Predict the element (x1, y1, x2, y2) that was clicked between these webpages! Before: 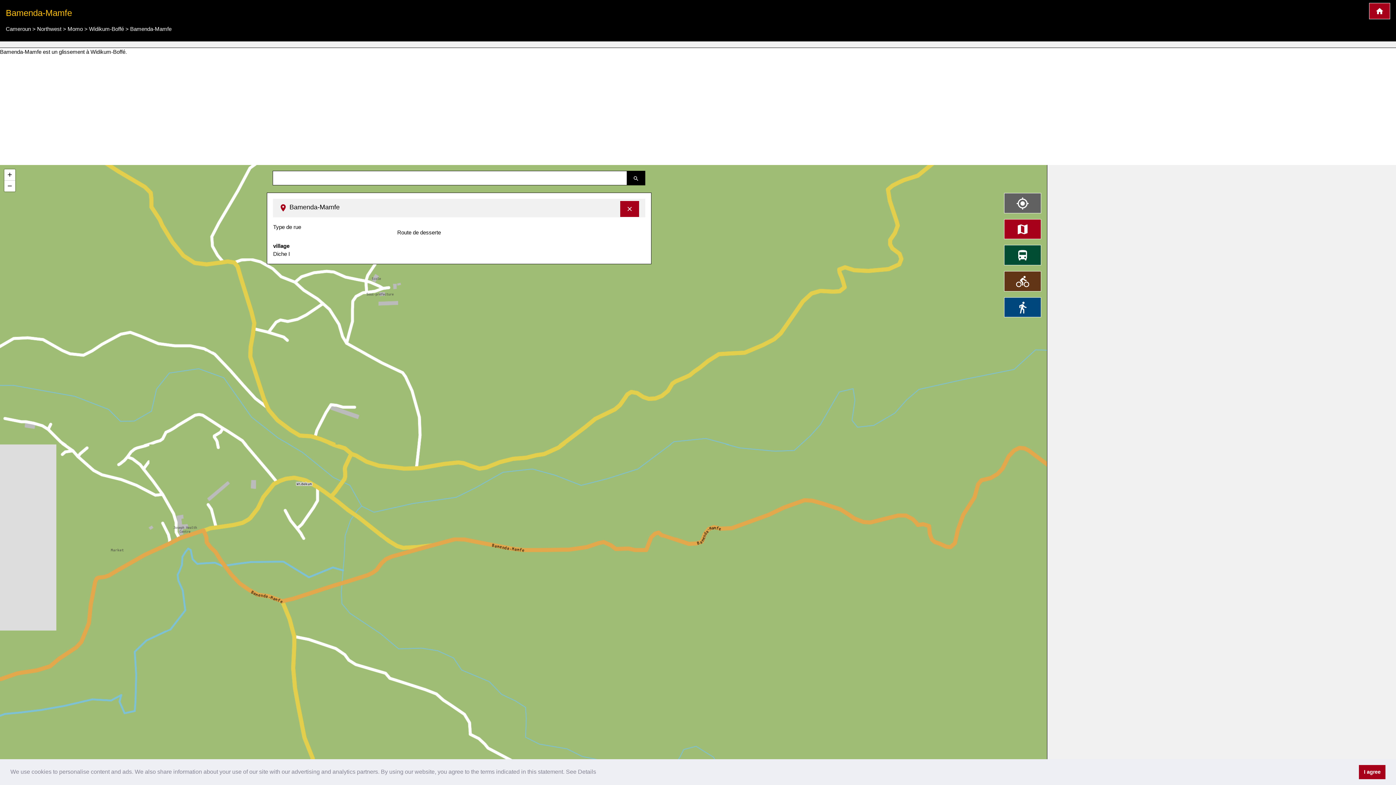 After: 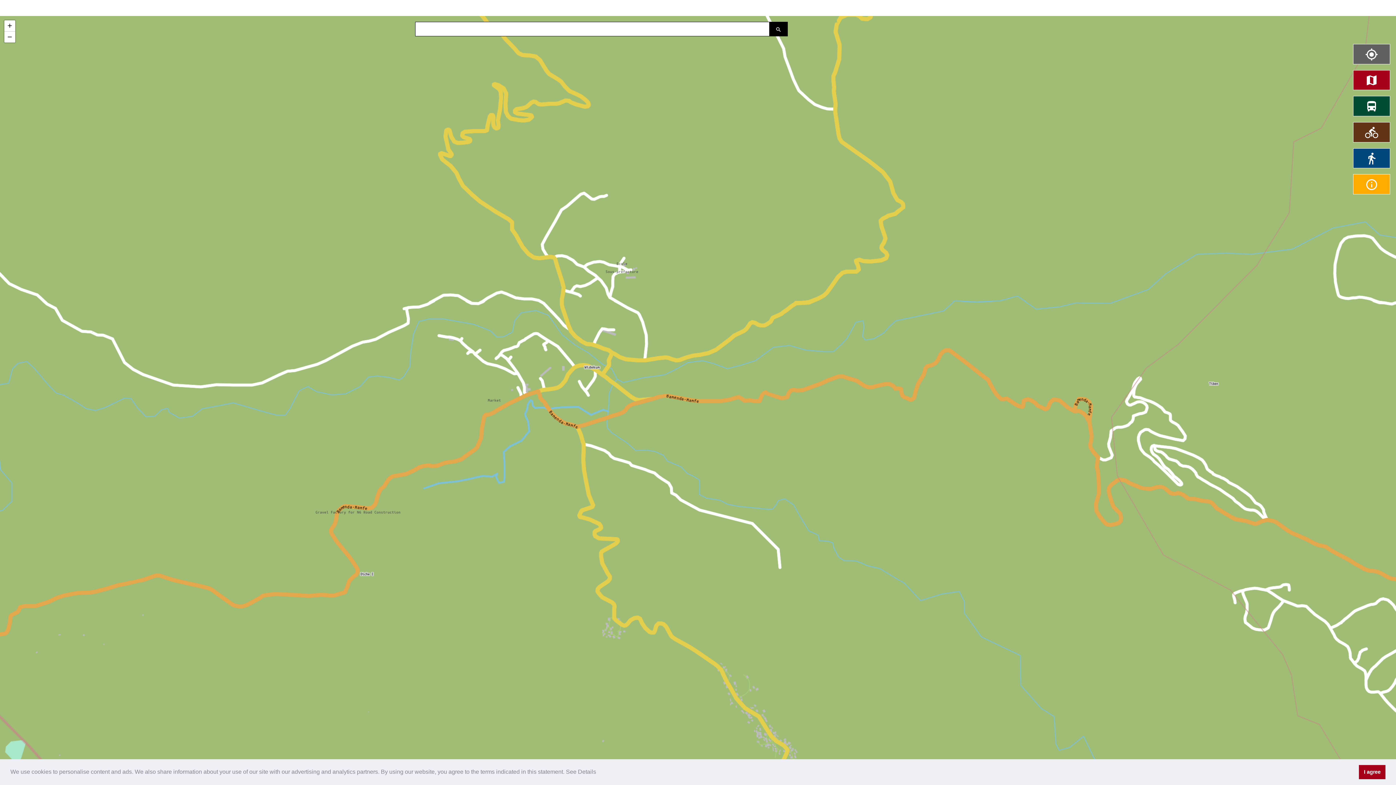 Action: label: Dézoomer la carte bbox: (4, 180, 15, 191)